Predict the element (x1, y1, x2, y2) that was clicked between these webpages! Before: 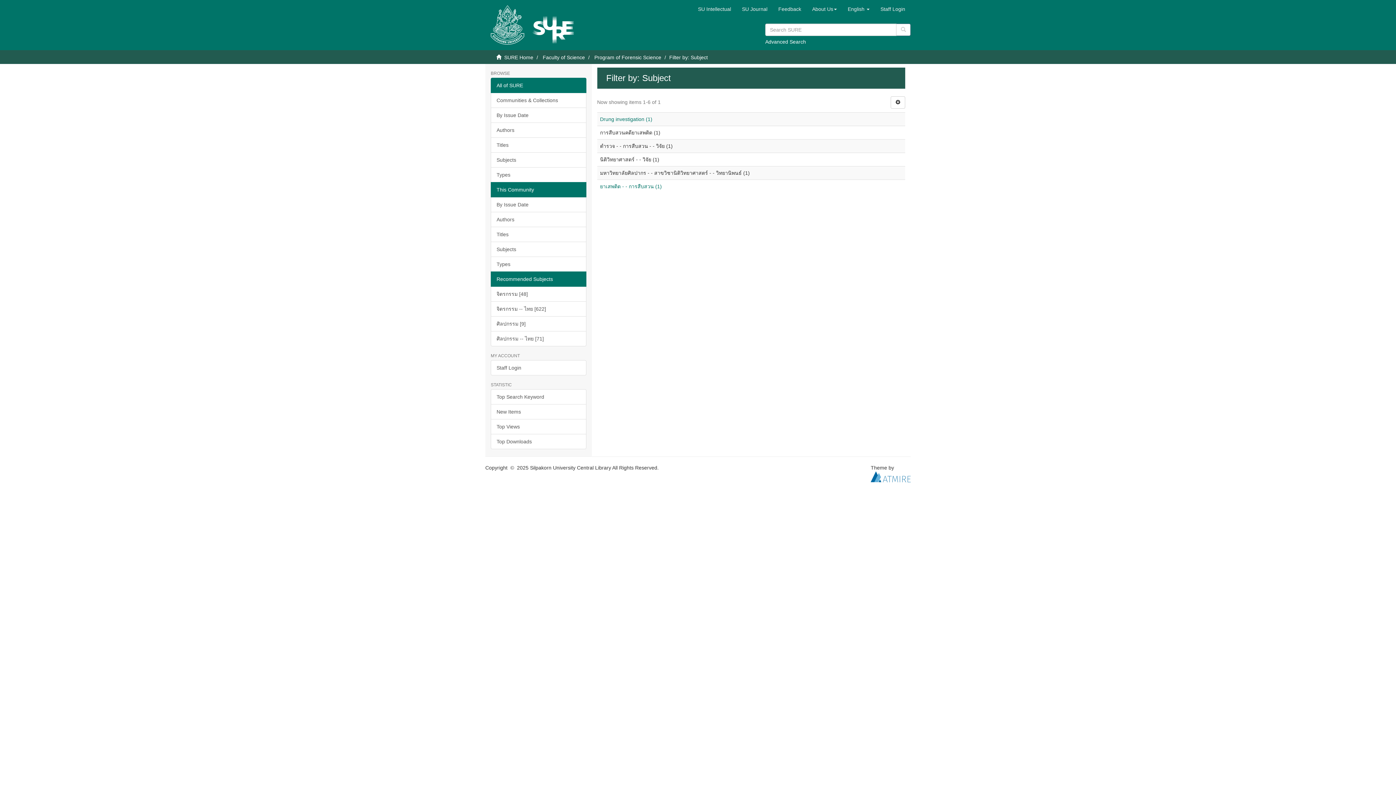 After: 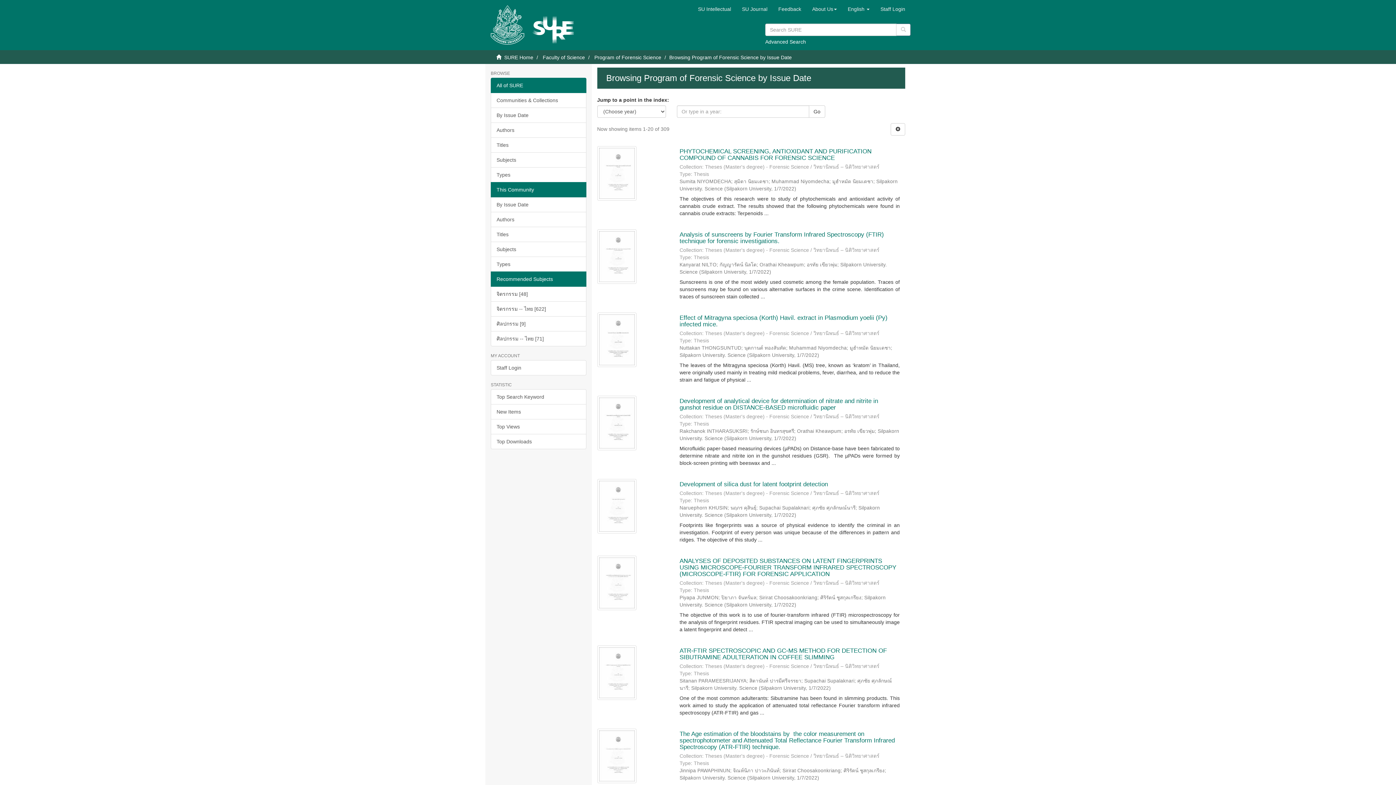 Action: bbox: (490, 197, 586, 212) label: By Issue Date